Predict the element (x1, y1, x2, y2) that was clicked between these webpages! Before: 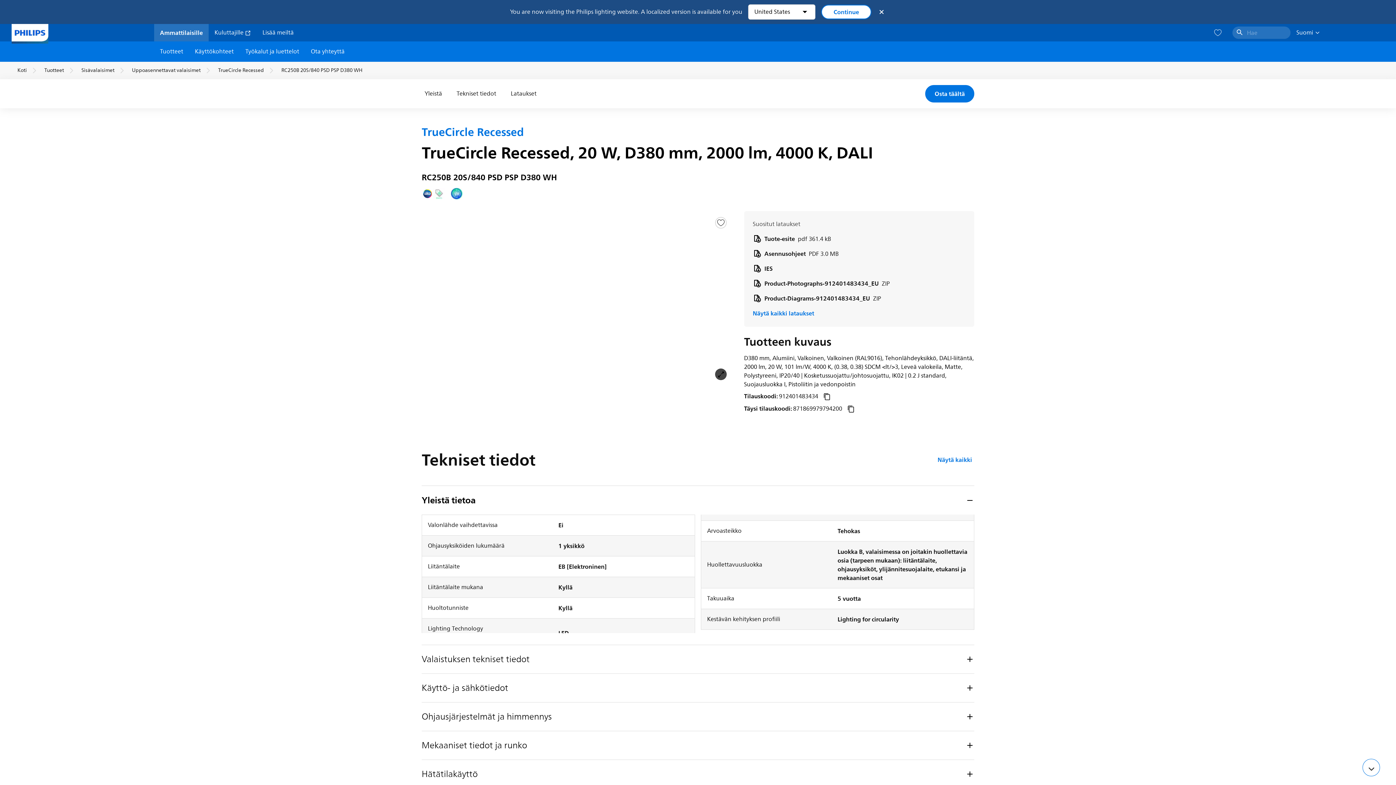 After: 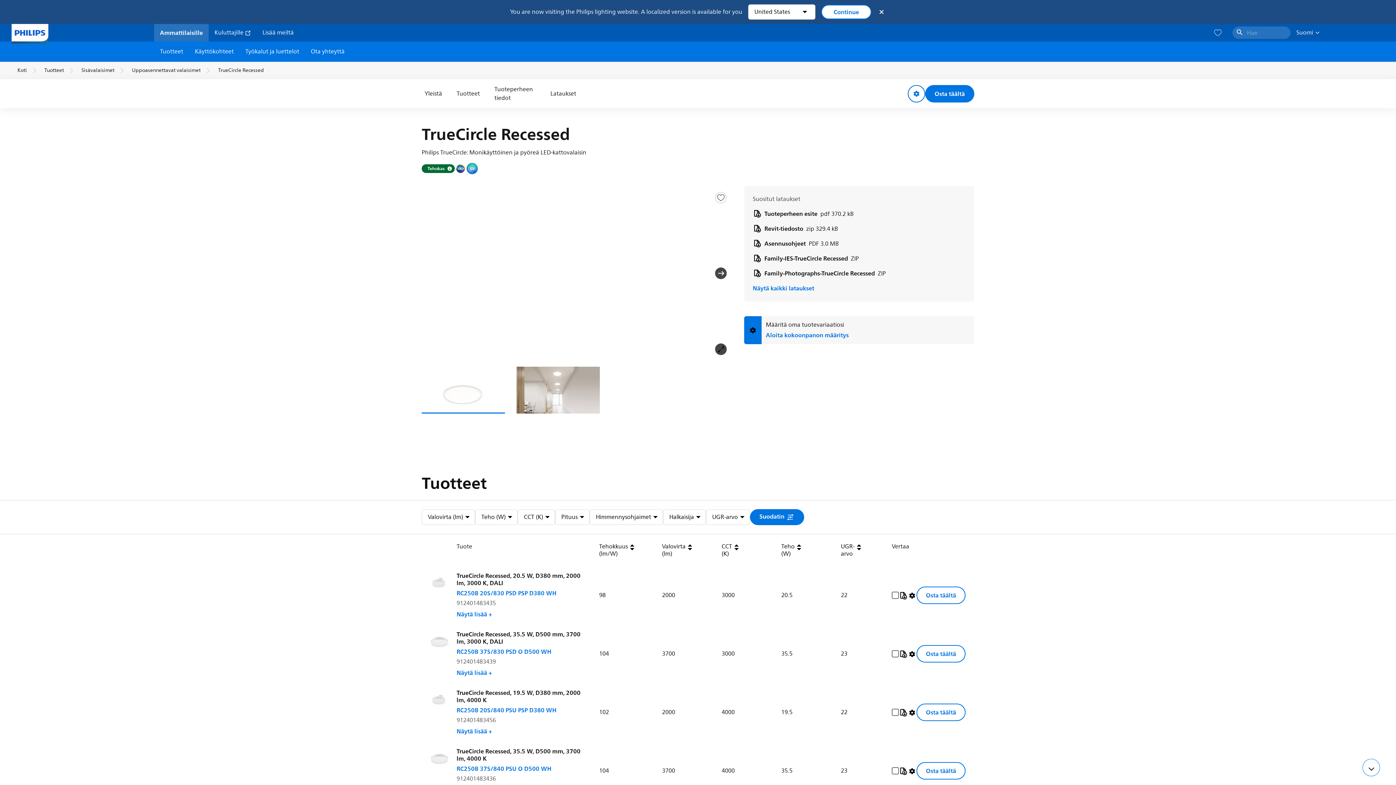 Action: label: TrueCircle Recessed bbox: (218, 66, 264, 74)